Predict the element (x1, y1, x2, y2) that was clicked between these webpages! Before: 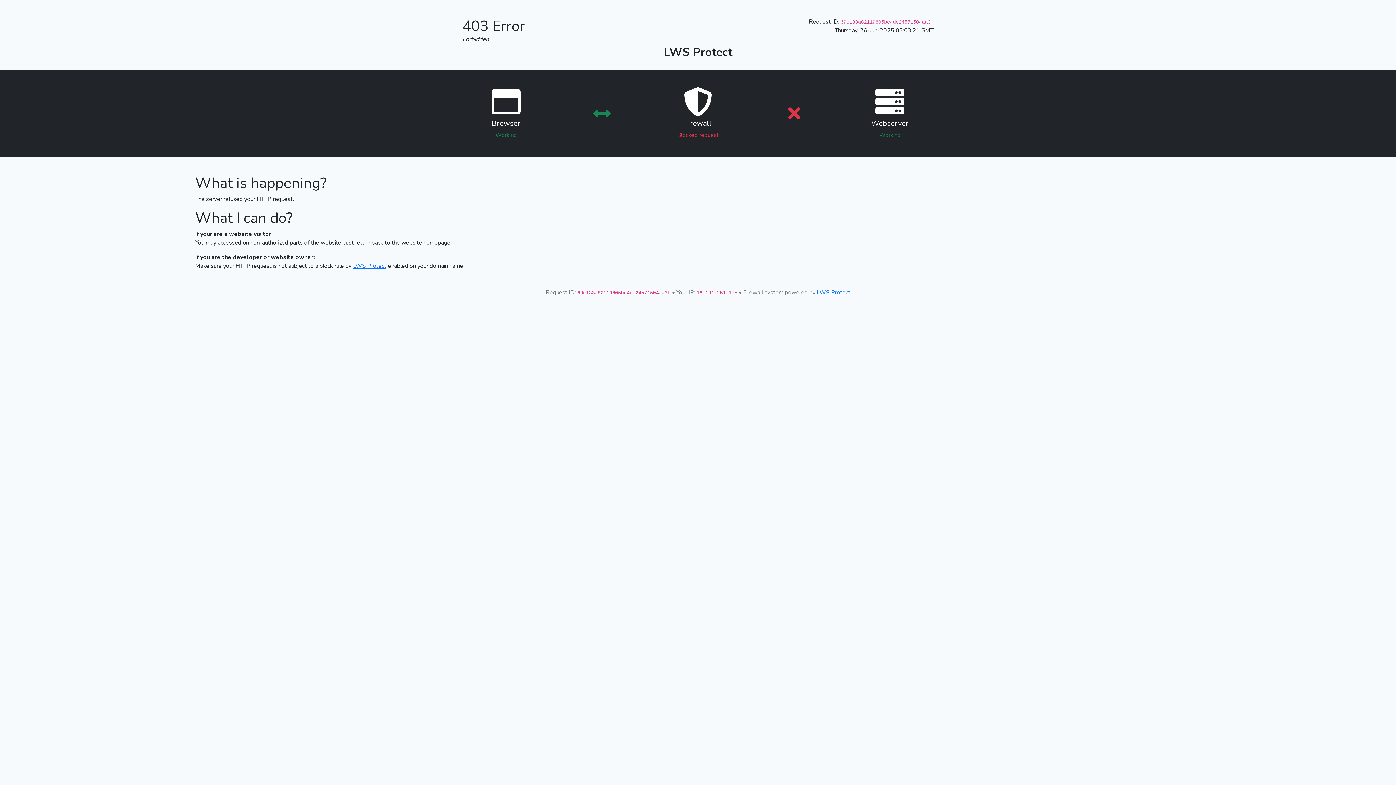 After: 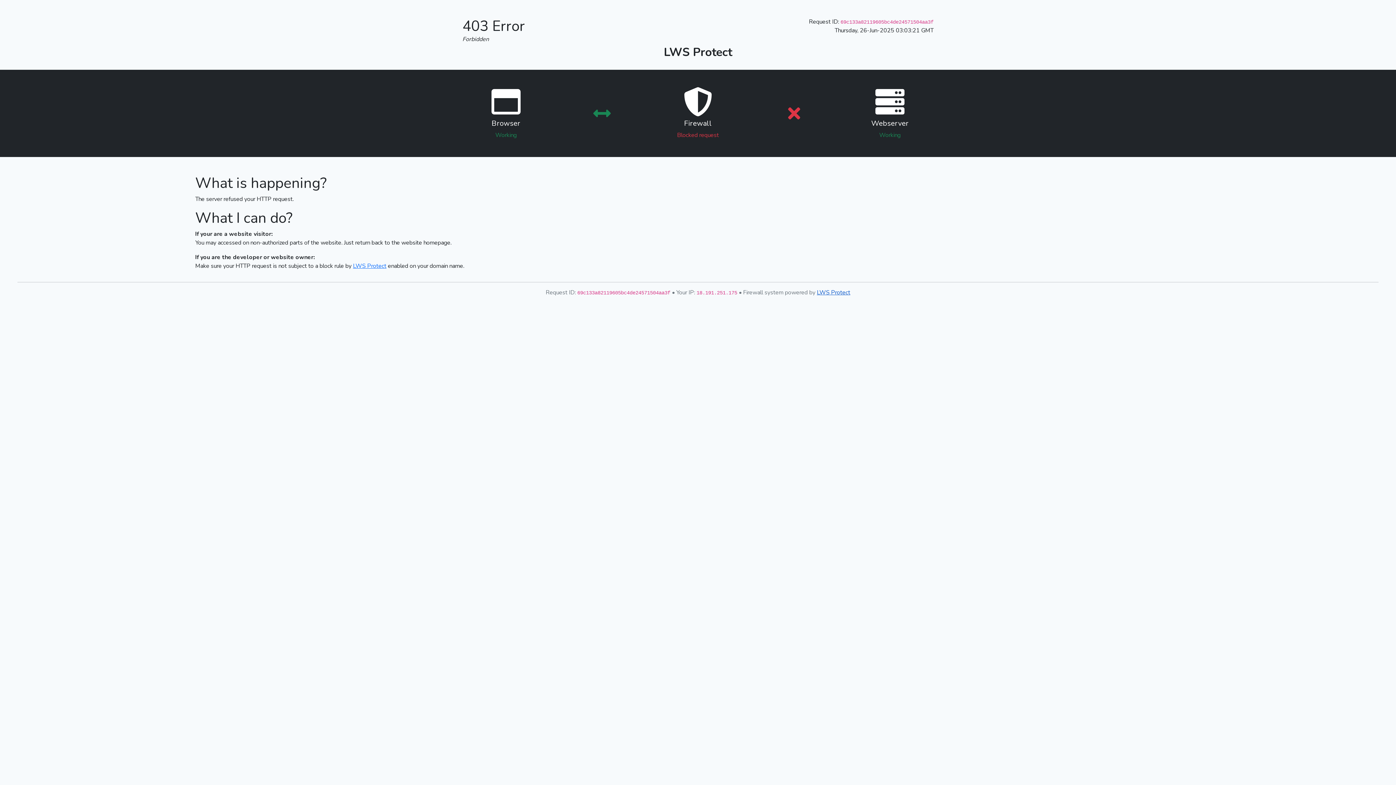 Action: bbox: (817, 288, 850, 296) label: LWS Protect